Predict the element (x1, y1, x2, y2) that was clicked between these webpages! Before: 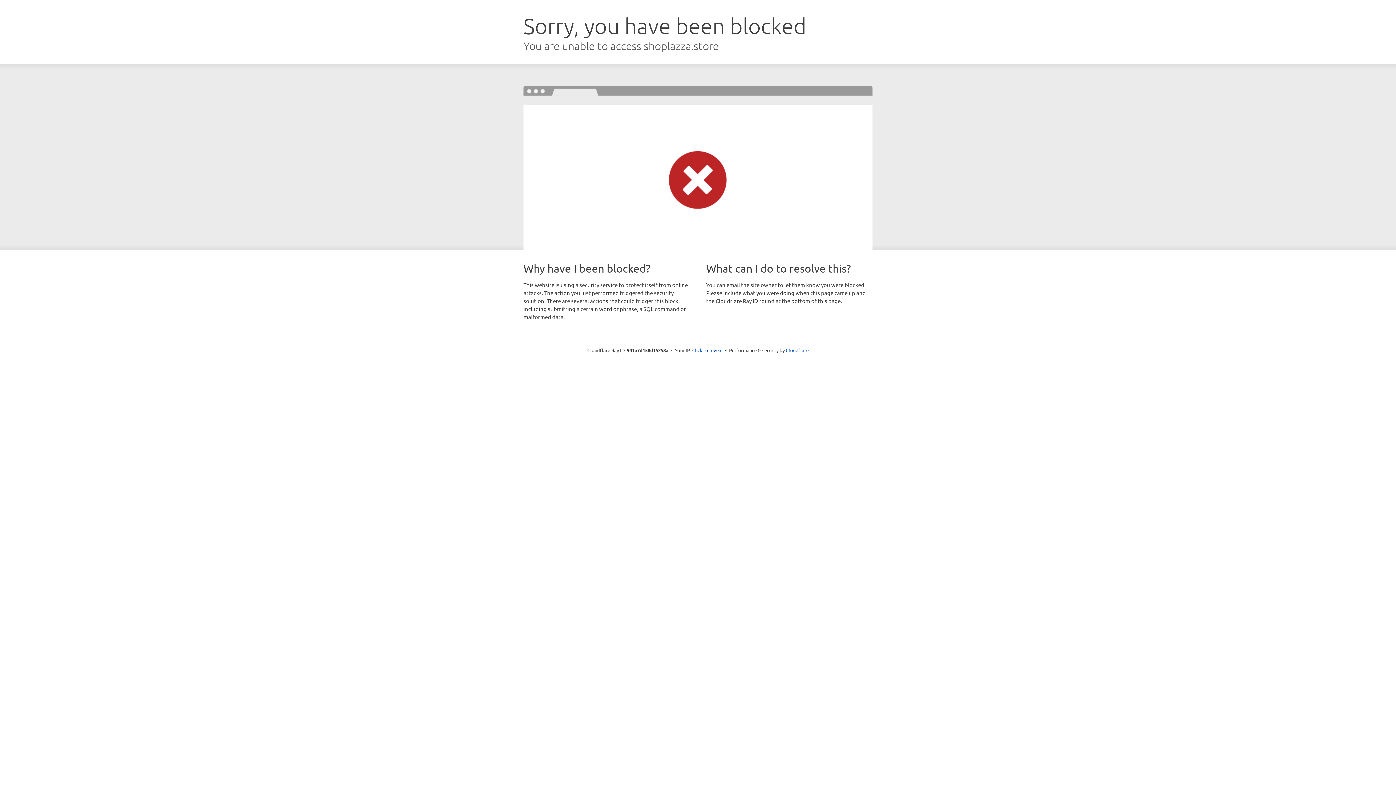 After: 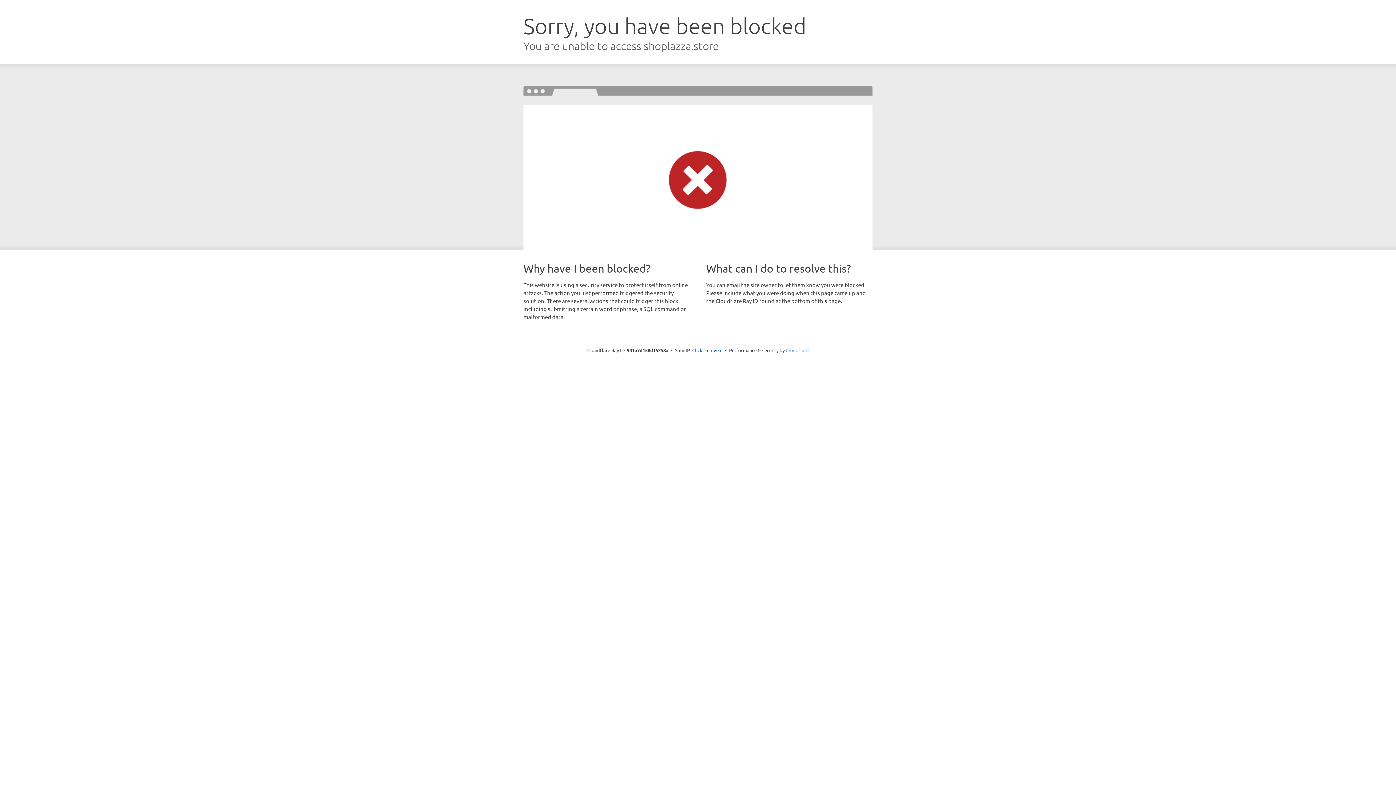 Action: bbox: (786, 347, 808, 353) label: Cloudflare